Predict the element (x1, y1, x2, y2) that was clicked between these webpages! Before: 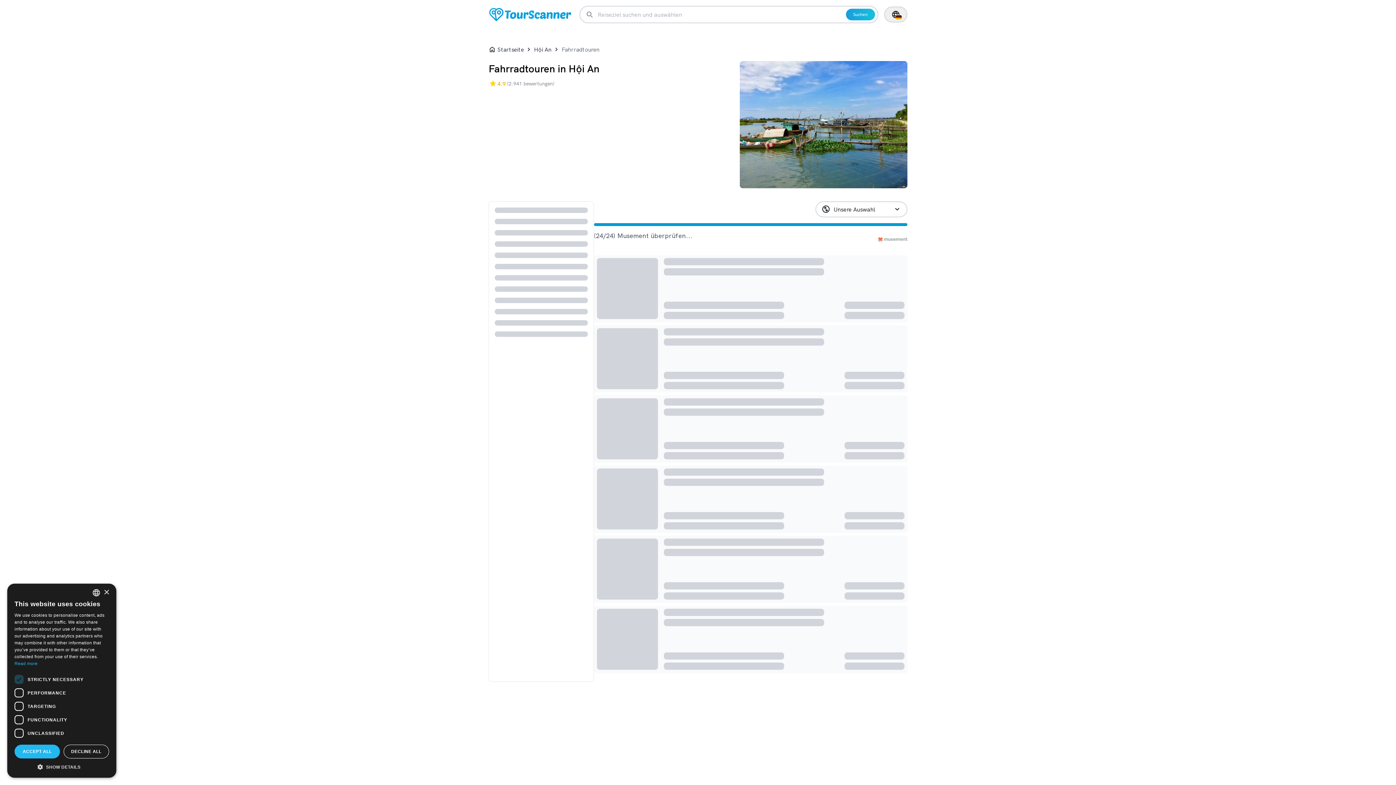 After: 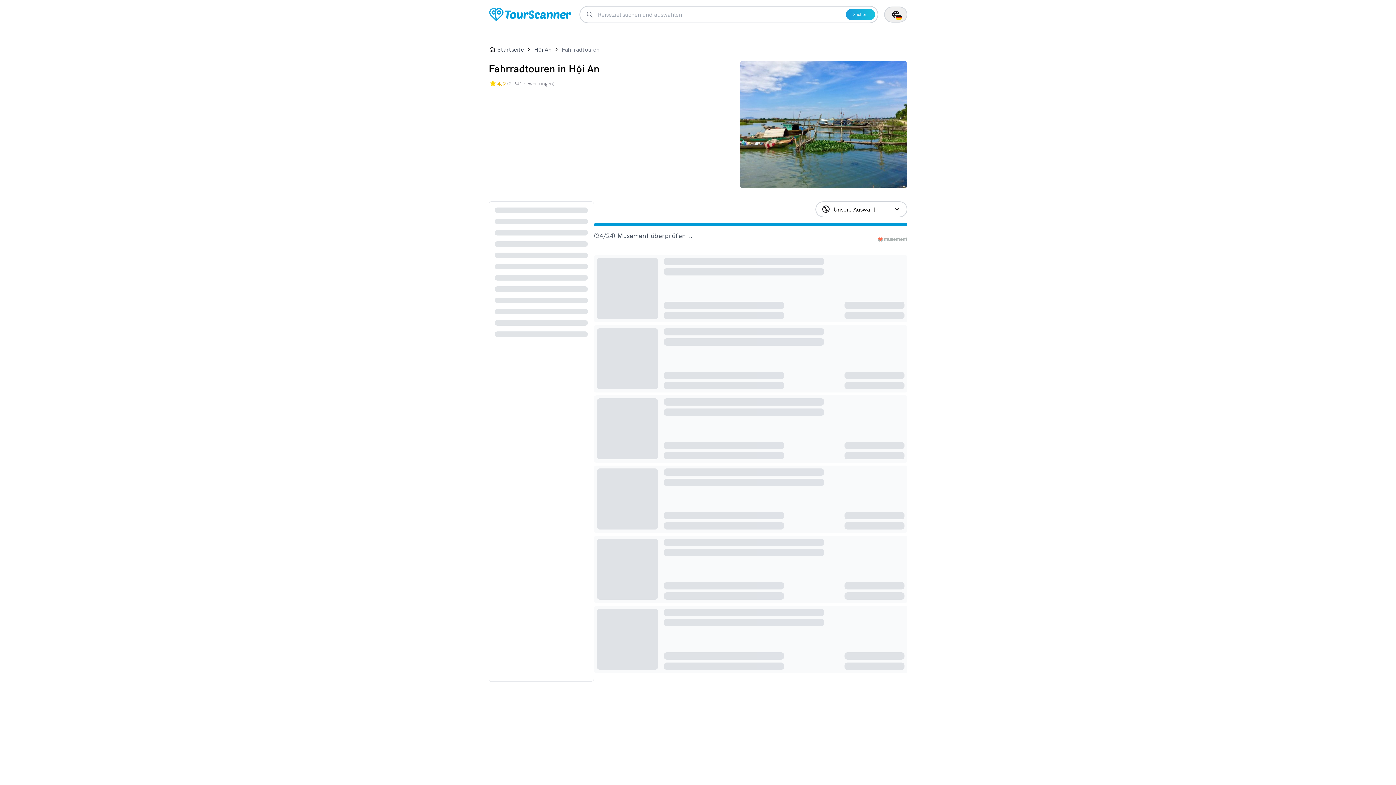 Action: bbox: (103, 590, 109, 595) label: Close